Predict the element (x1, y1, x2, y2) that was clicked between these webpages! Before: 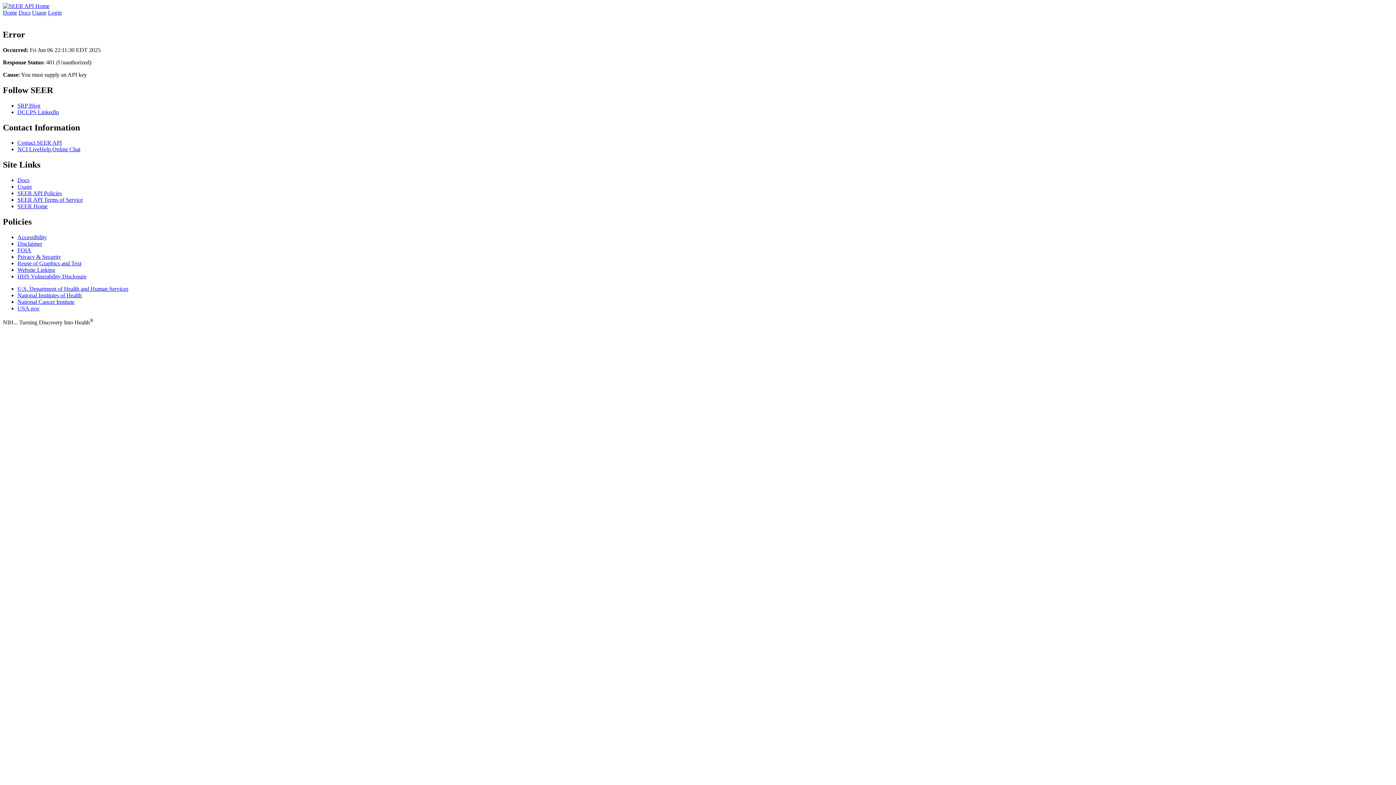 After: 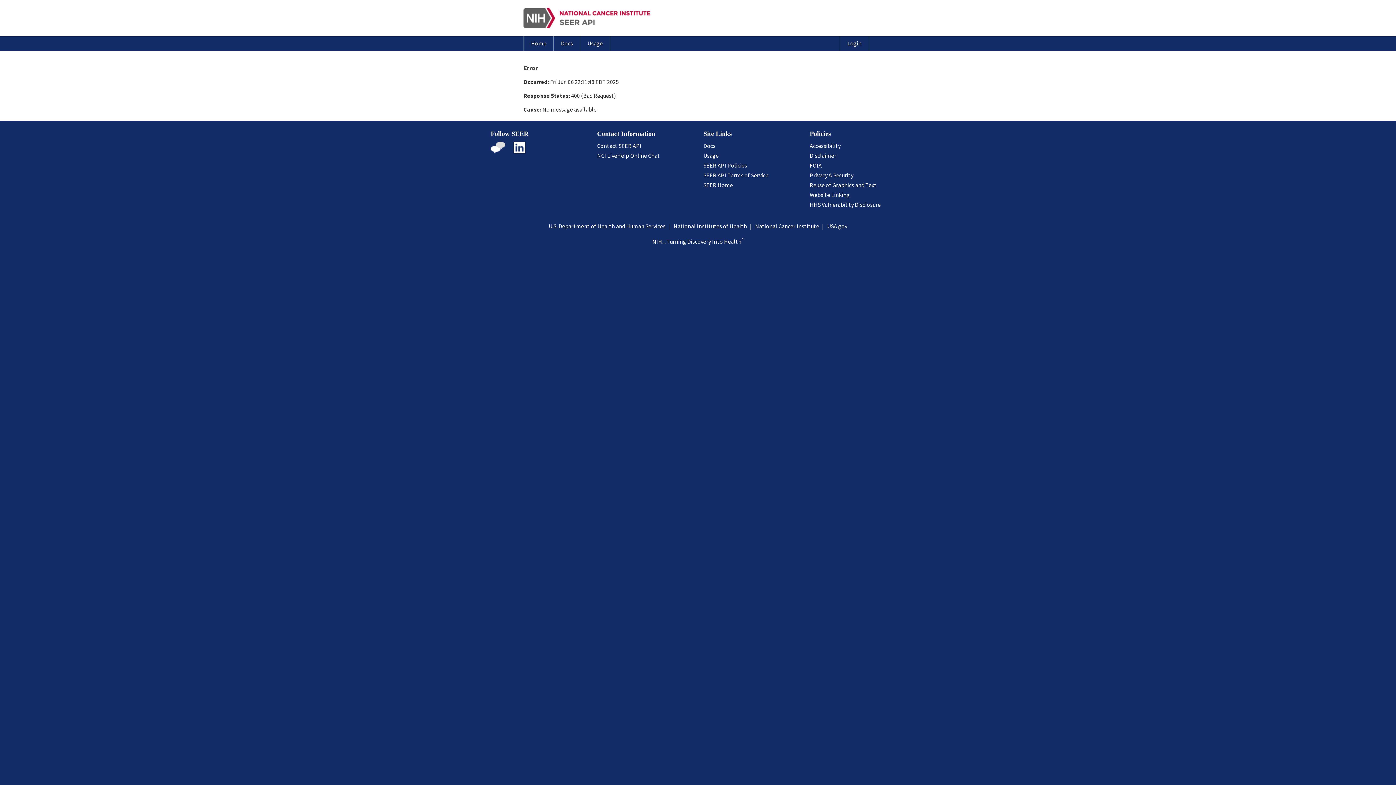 Action: bbox: (17, 196, 82, 203) label: SEER API Terms of Service